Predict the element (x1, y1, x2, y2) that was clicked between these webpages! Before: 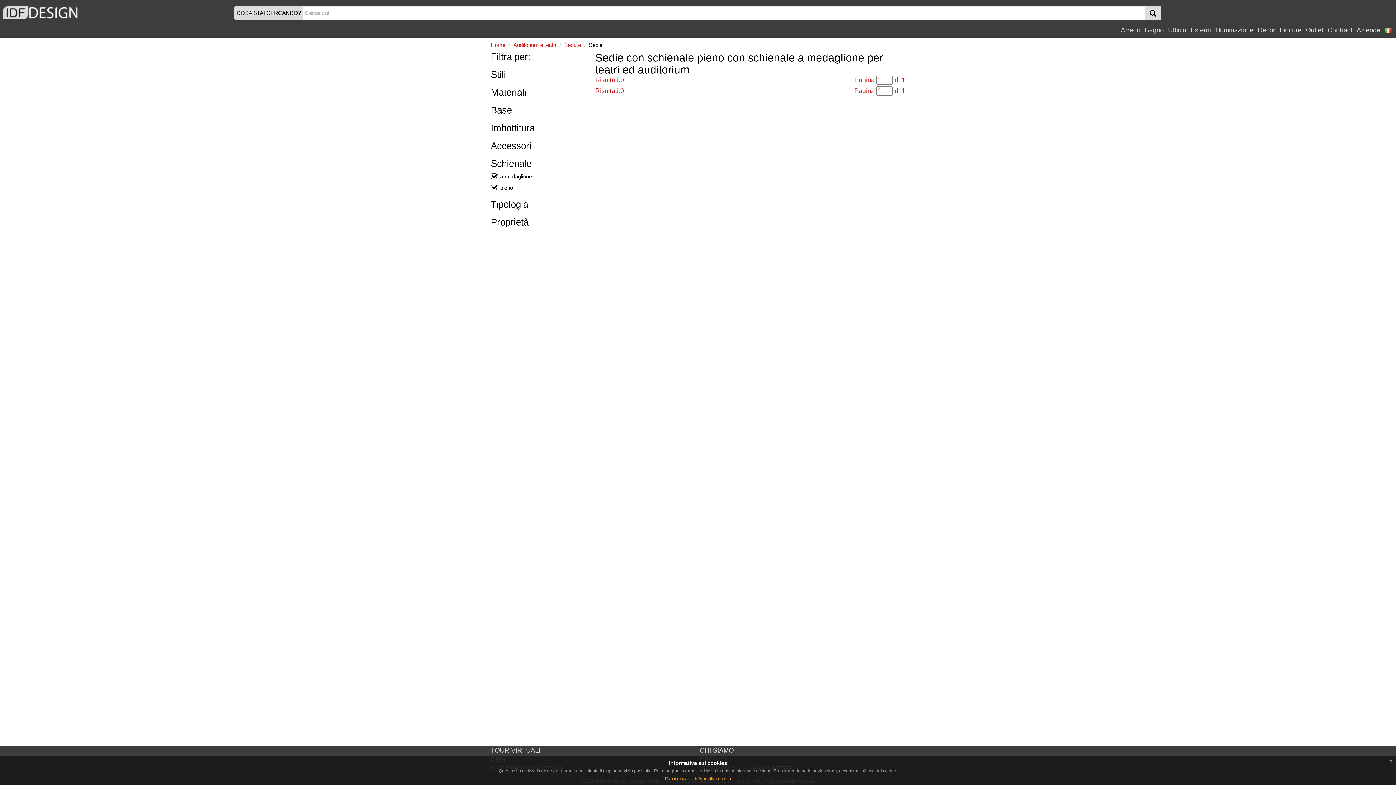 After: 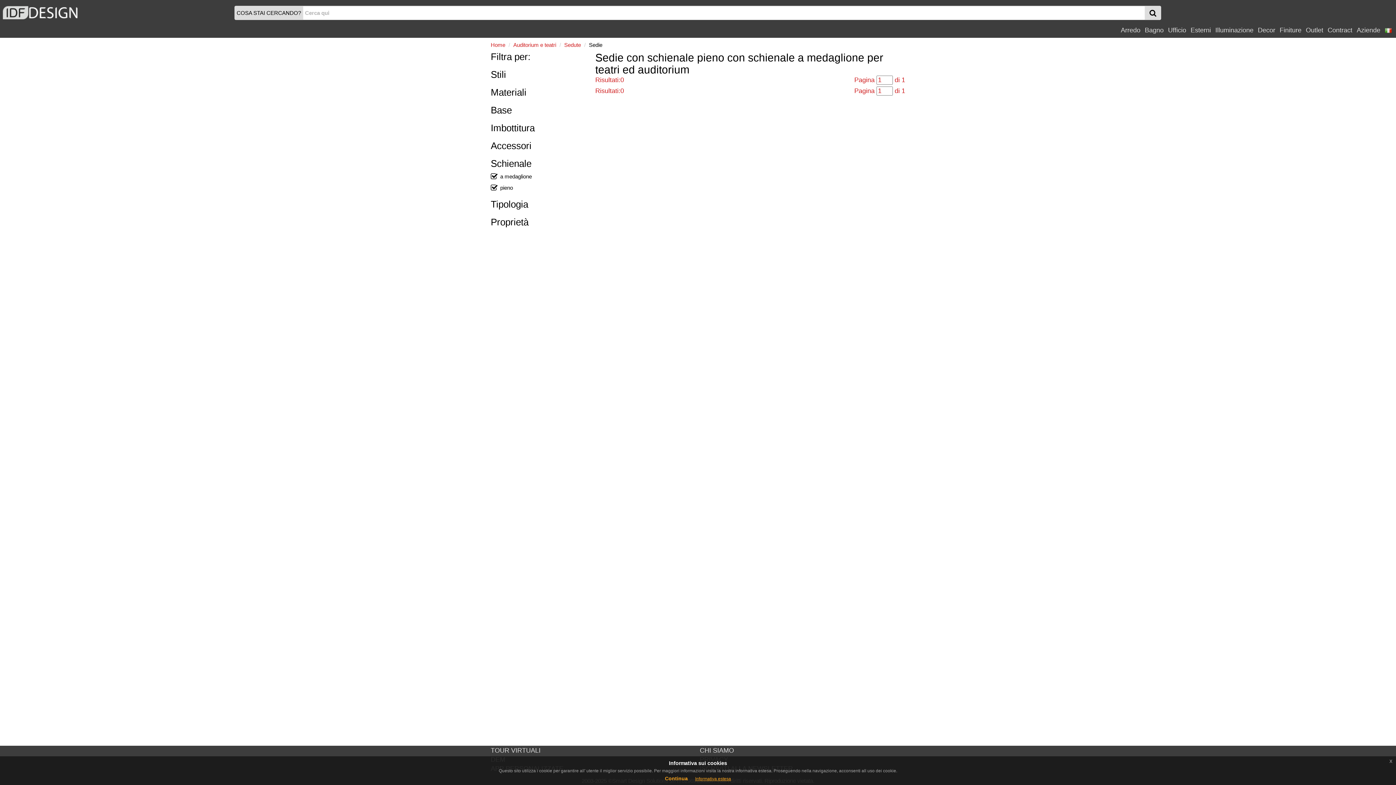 Action: label: Informativa estesa bbox: (695, 776, 731, 781)